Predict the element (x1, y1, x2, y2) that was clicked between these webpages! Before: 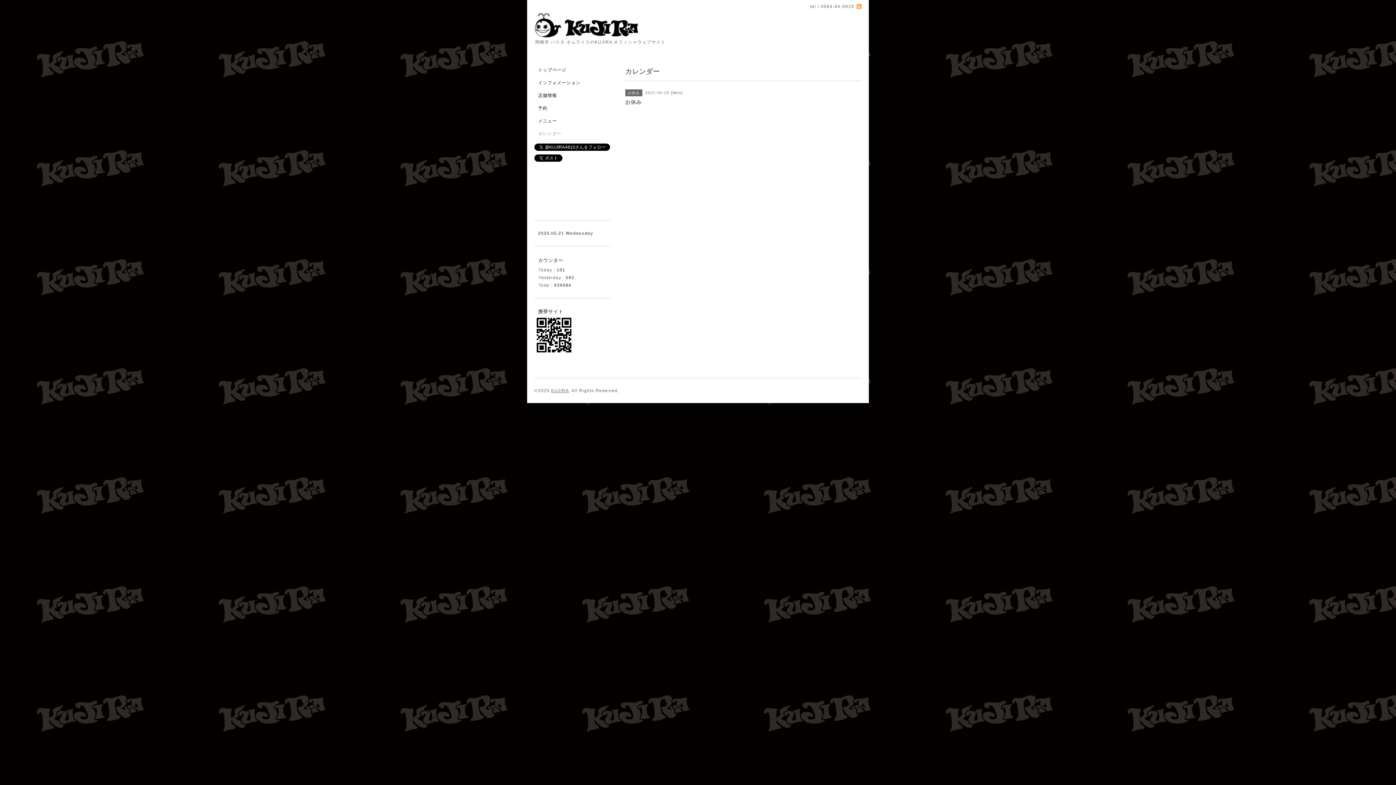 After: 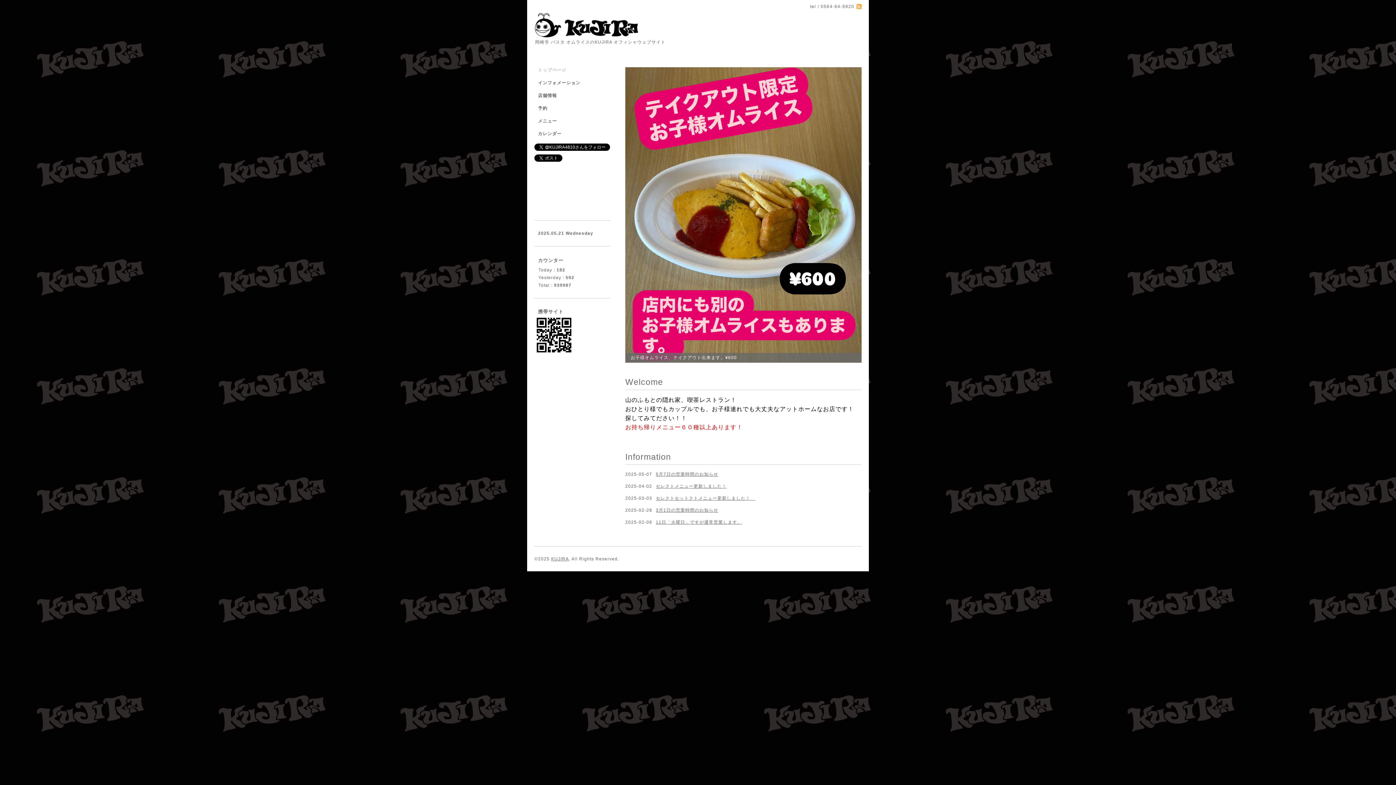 Action: bbox: (534, 67, 610, 80) label: トップページ